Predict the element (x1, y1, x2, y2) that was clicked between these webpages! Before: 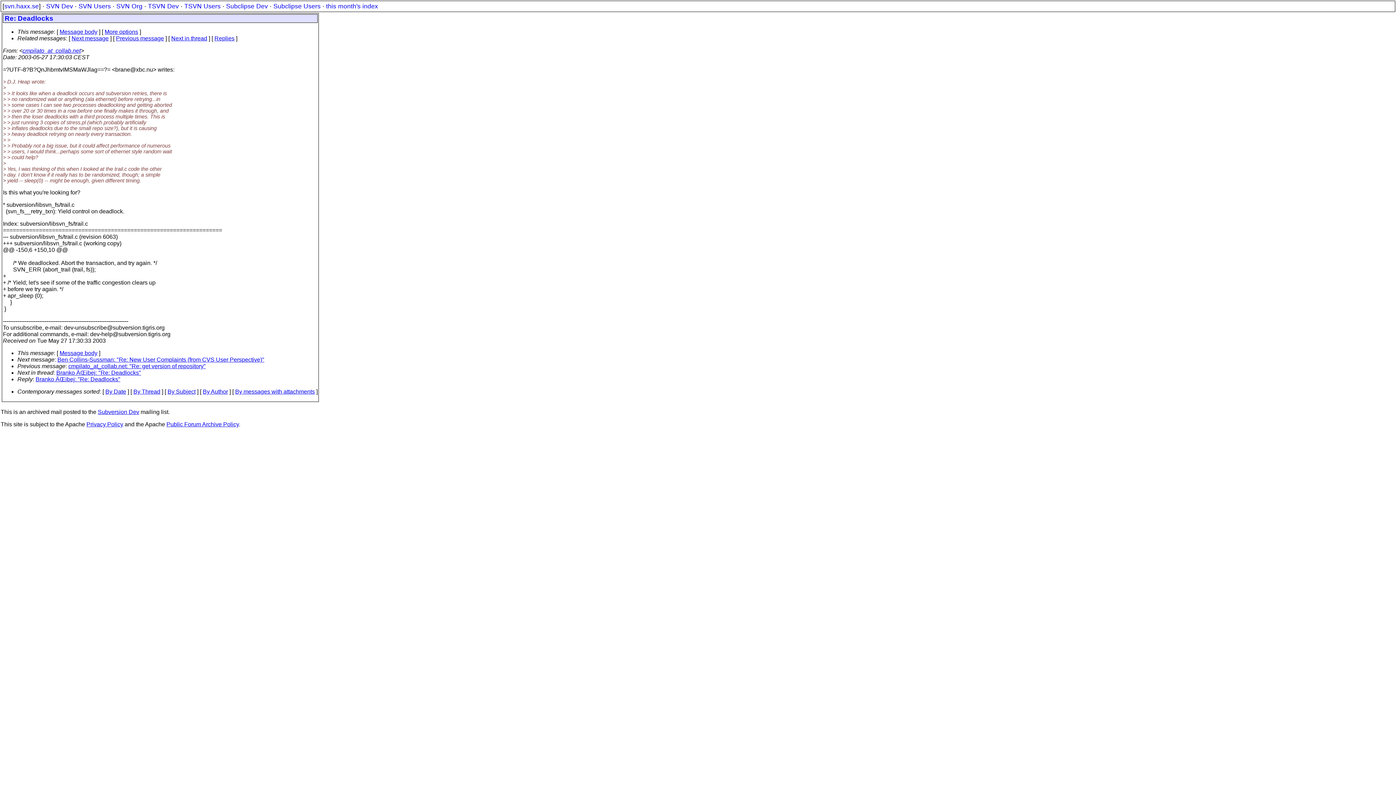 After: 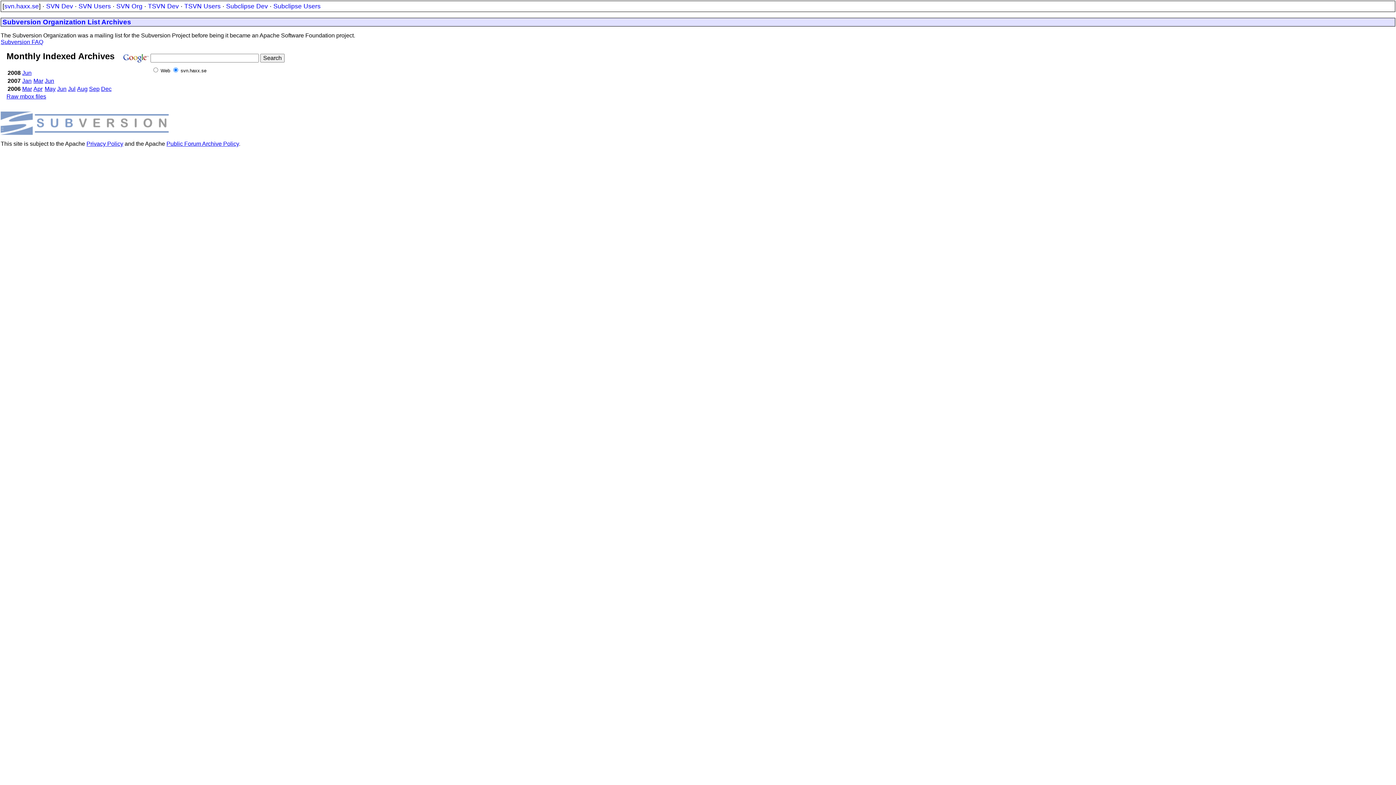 Action: bbox: (116, 2, 142, 9) label: SVN Org